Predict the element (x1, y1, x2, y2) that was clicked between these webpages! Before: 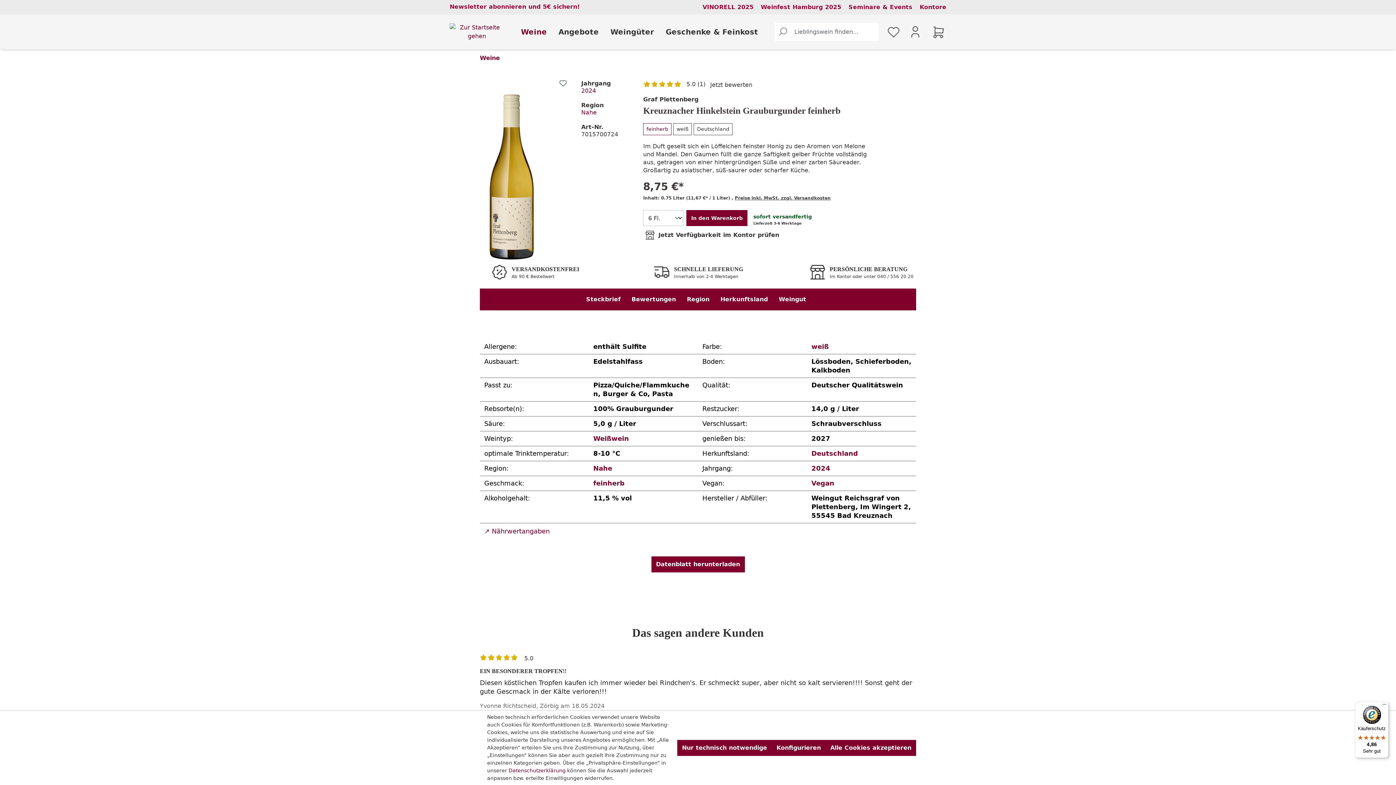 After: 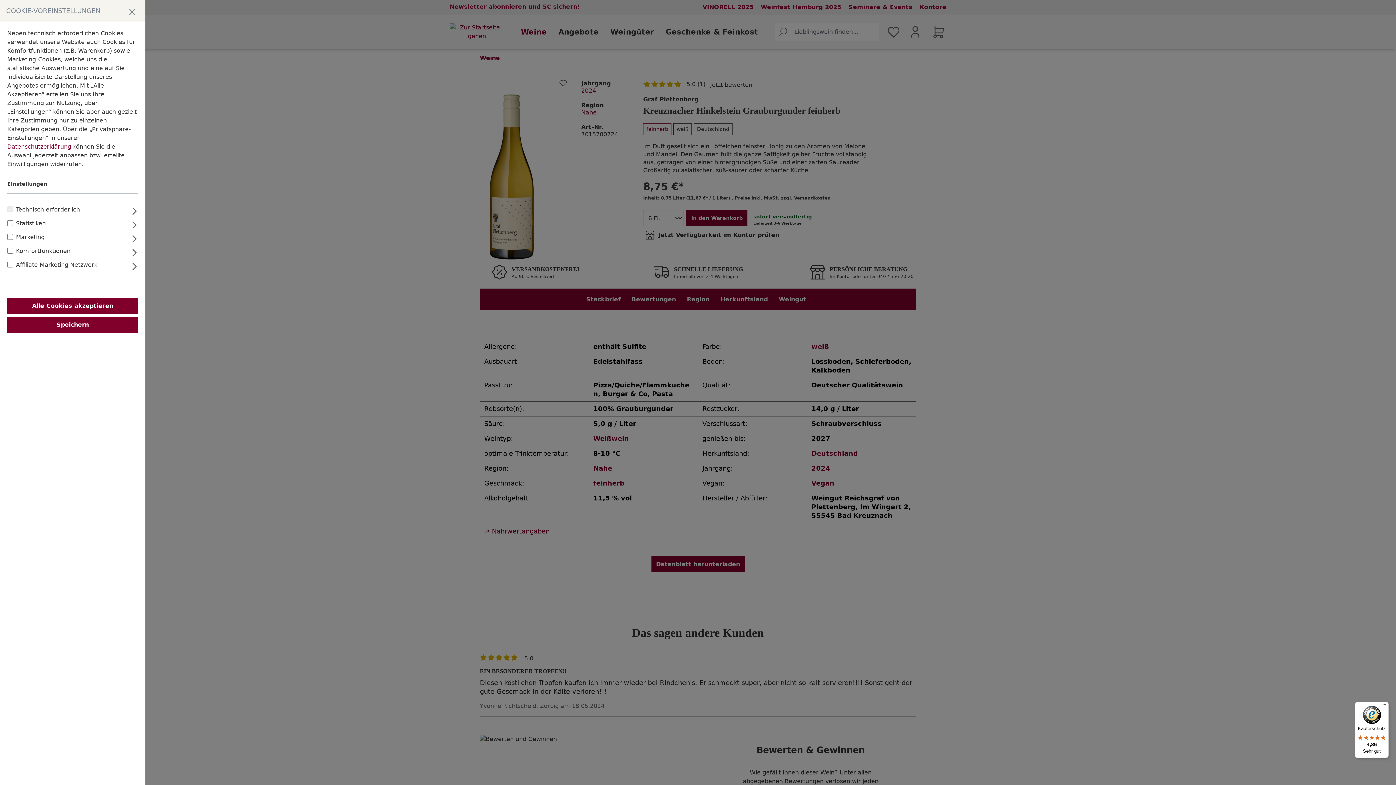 Action: bbox: (772, 740, 825, 756) label: Konfigurieren